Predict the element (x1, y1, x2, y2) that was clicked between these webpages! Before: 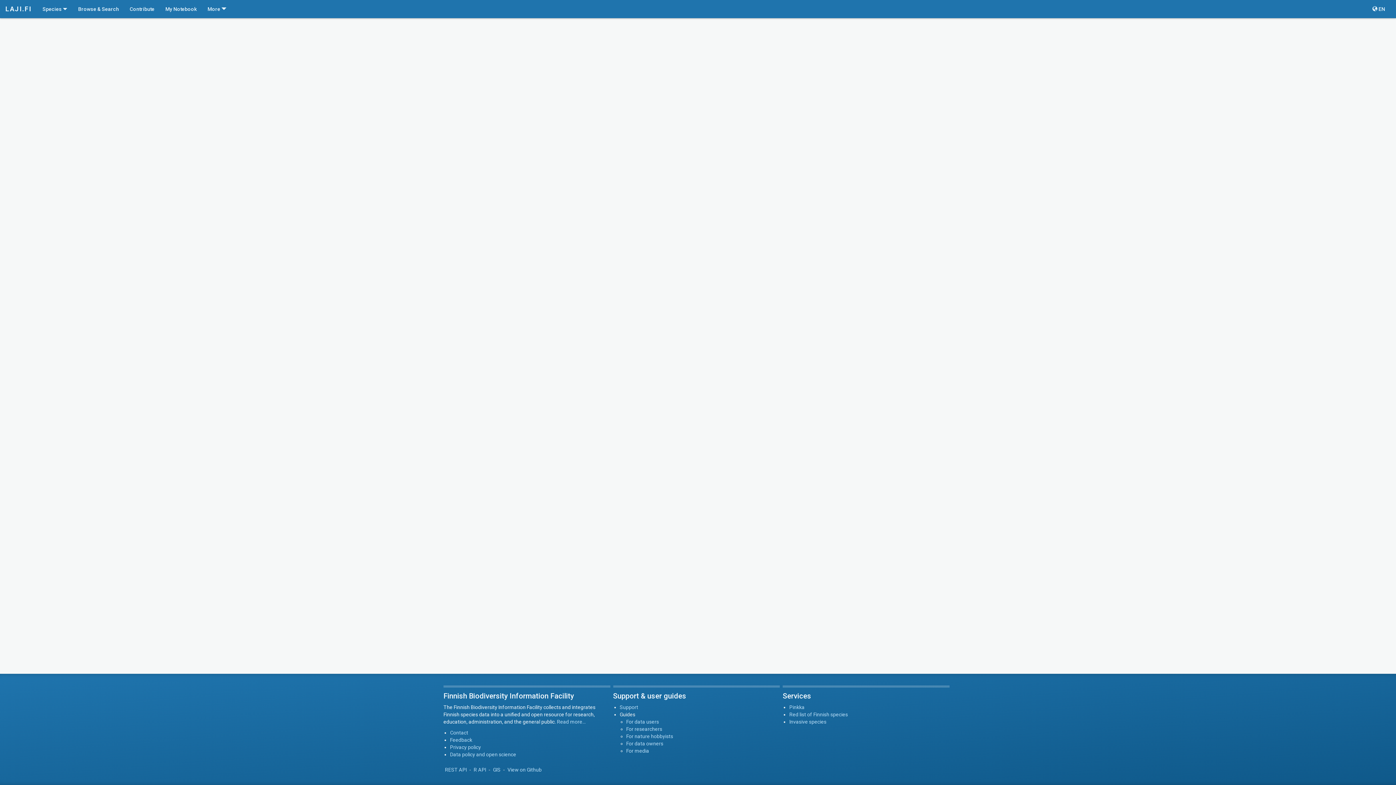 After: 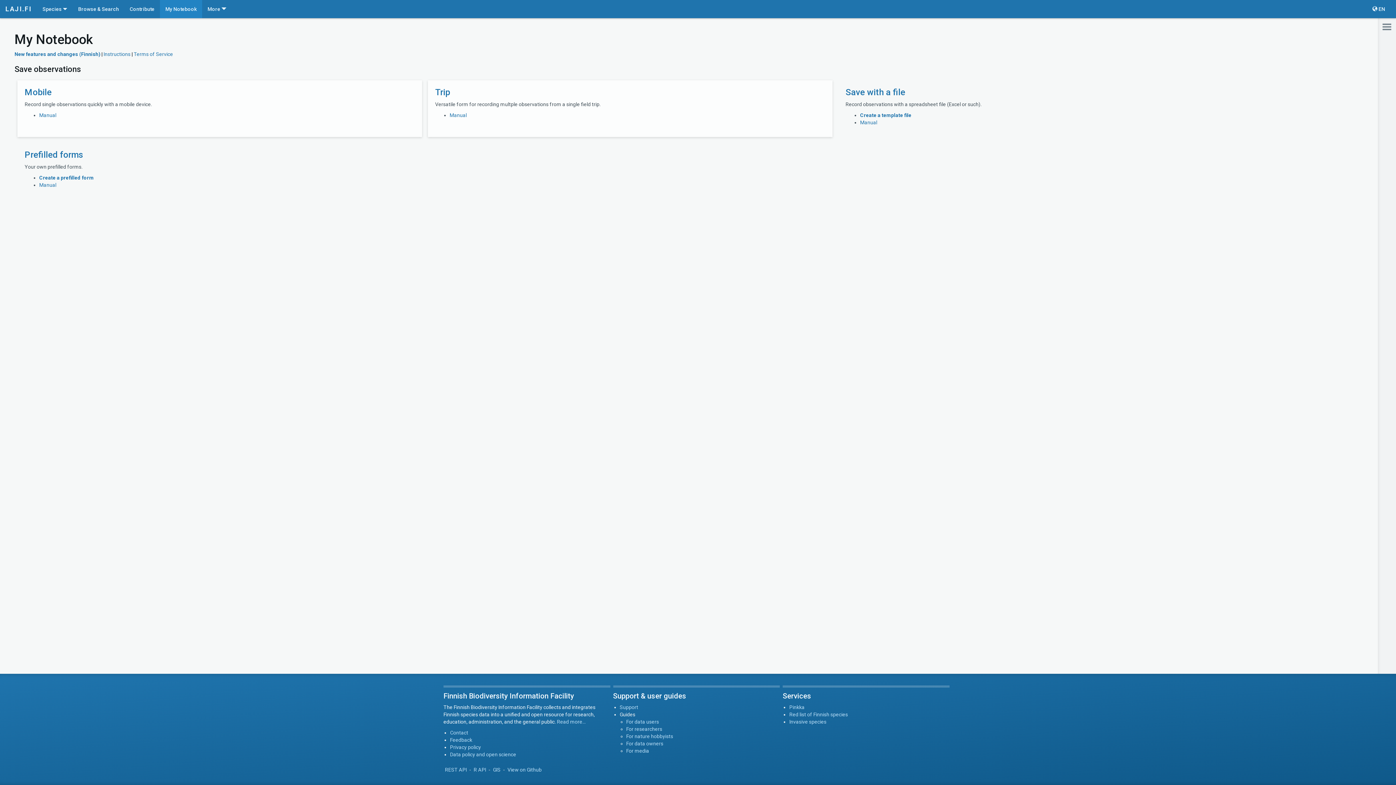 Action: label: My Notebook bbox: (160, 0, 202, 18)